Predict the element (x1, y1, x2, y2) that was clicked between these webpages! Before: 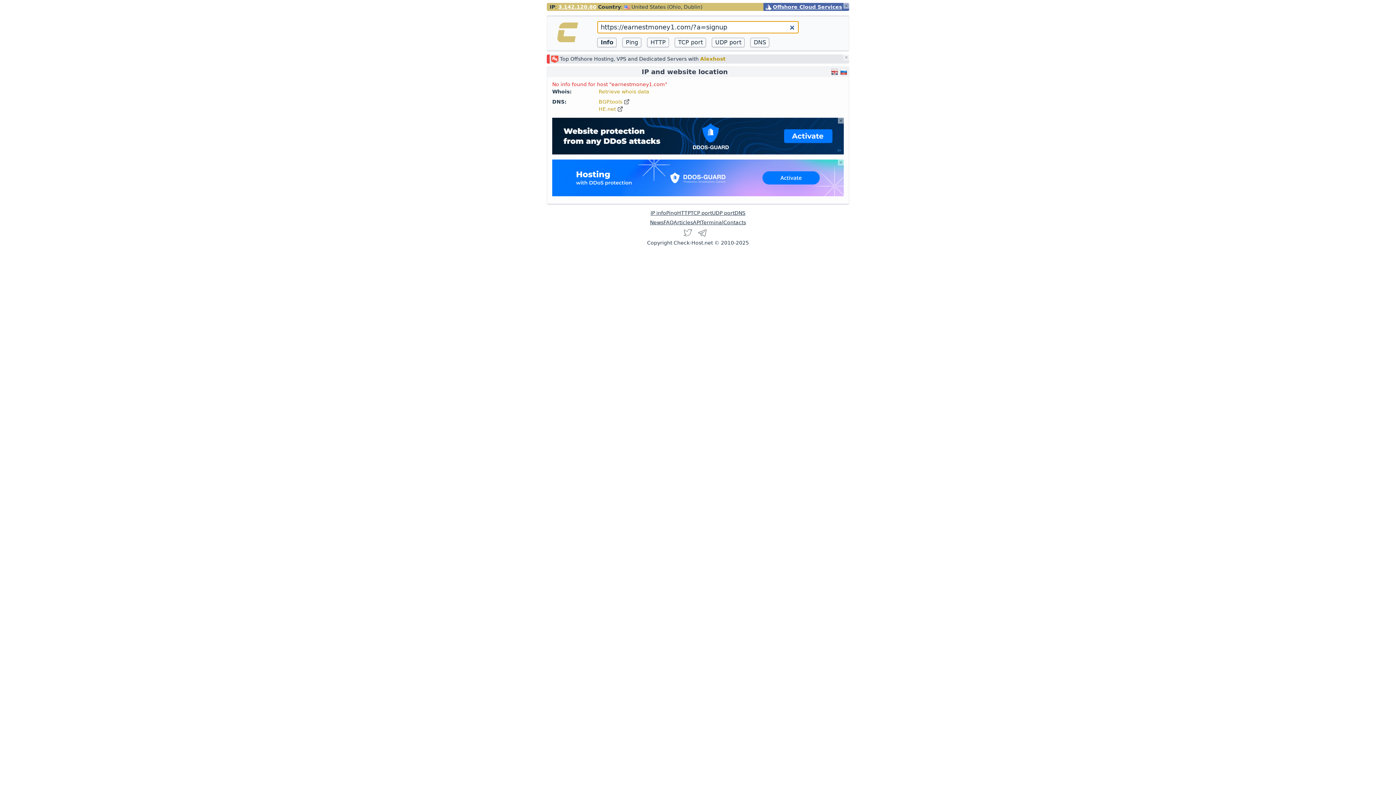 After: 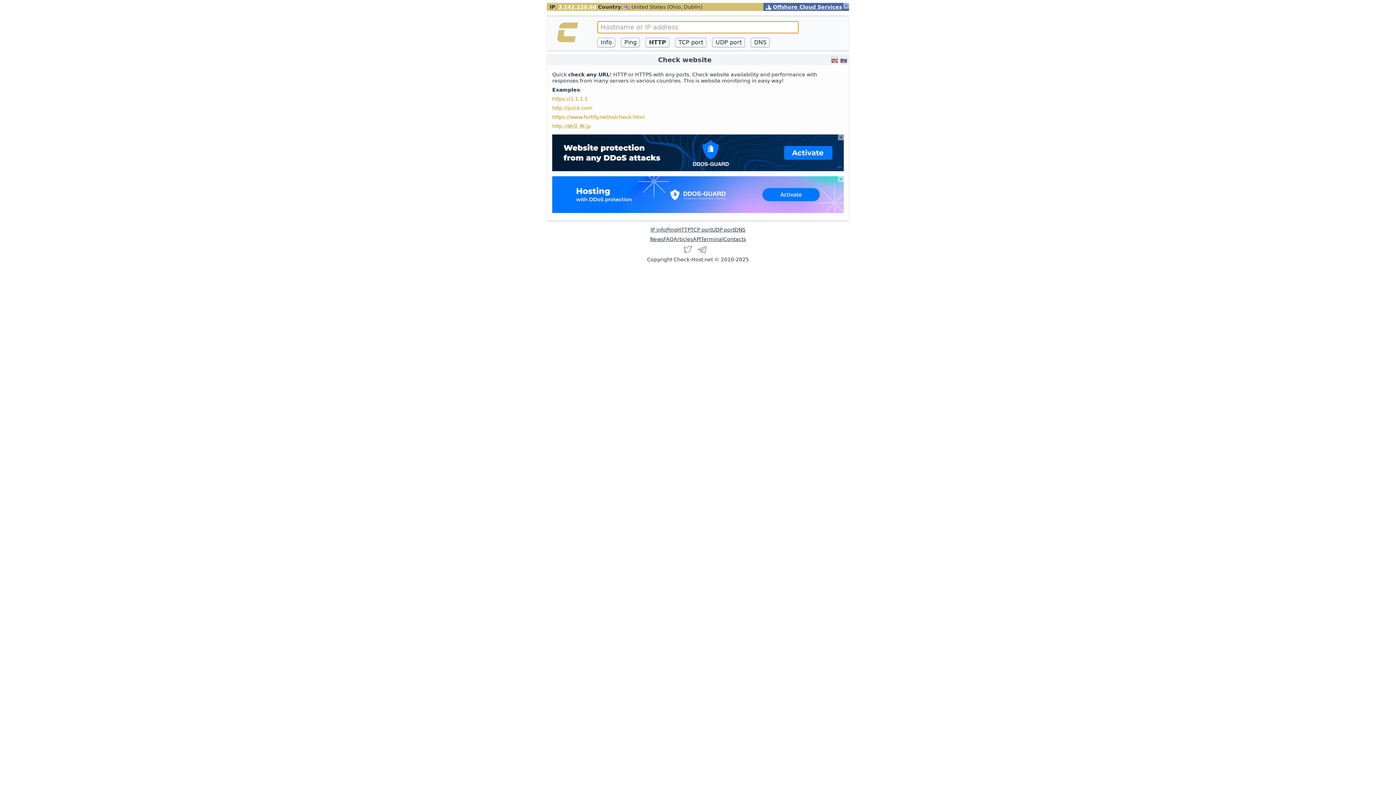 Action: label: HTTP bbox: (677, 210, 690, 216)